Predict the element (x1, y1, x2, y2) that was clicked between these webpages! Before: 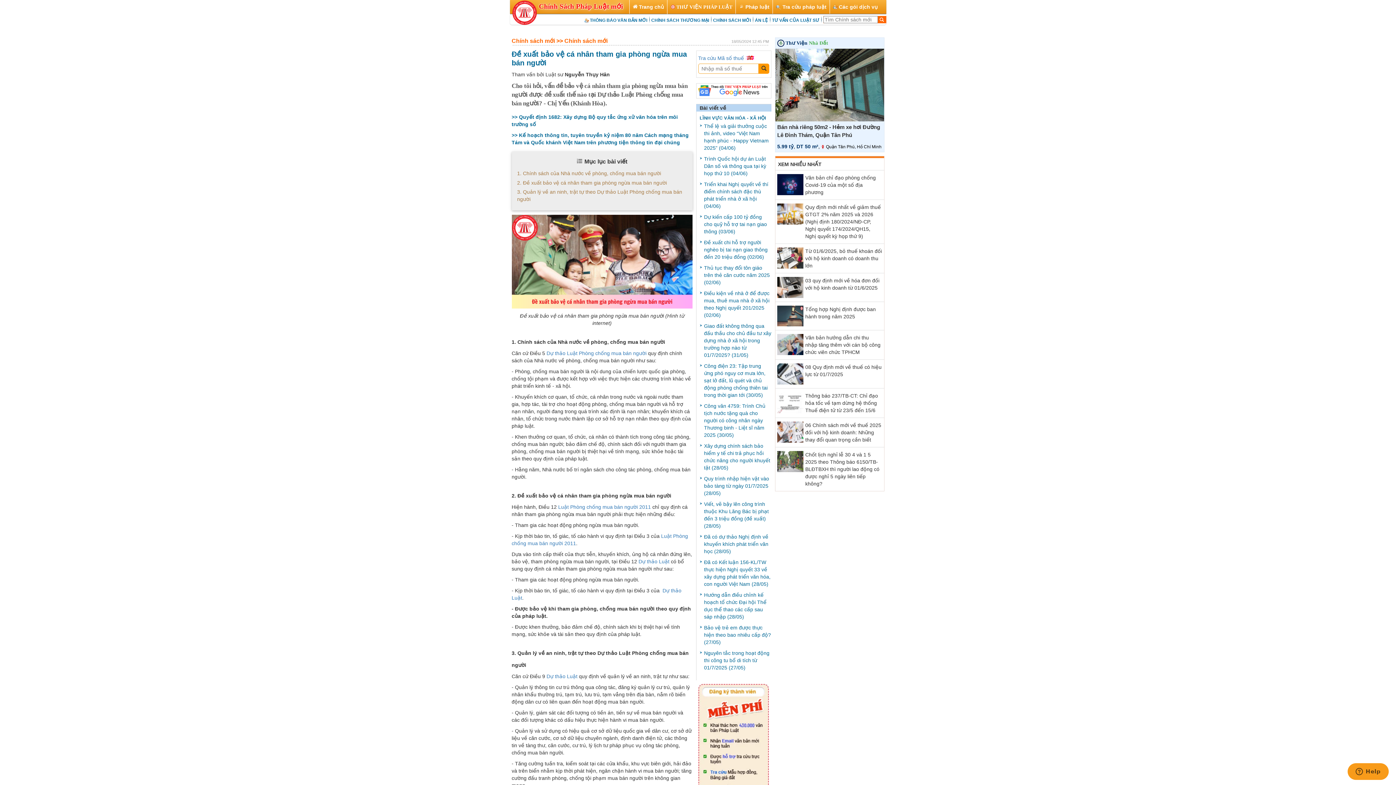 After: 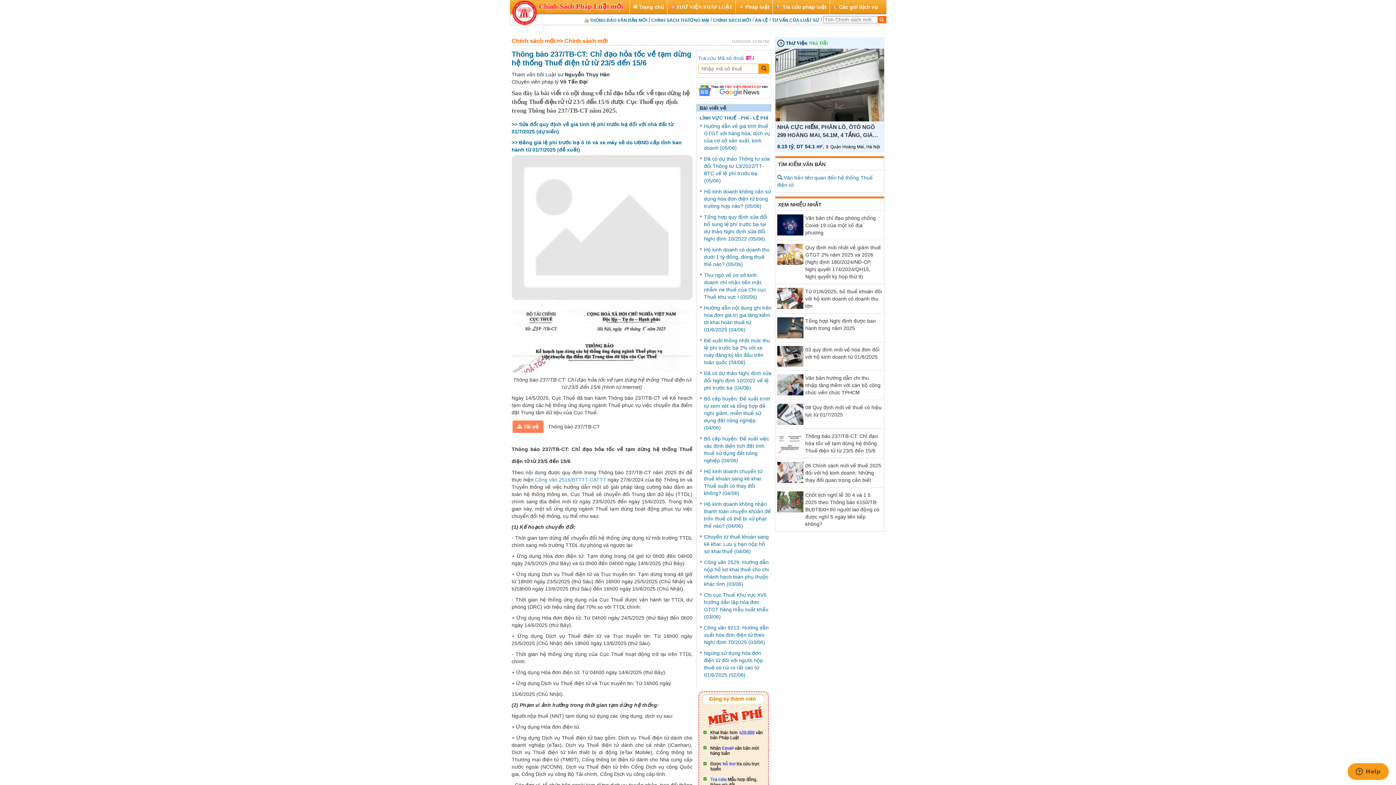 Action: bbox: (777, 399, 803, 405)